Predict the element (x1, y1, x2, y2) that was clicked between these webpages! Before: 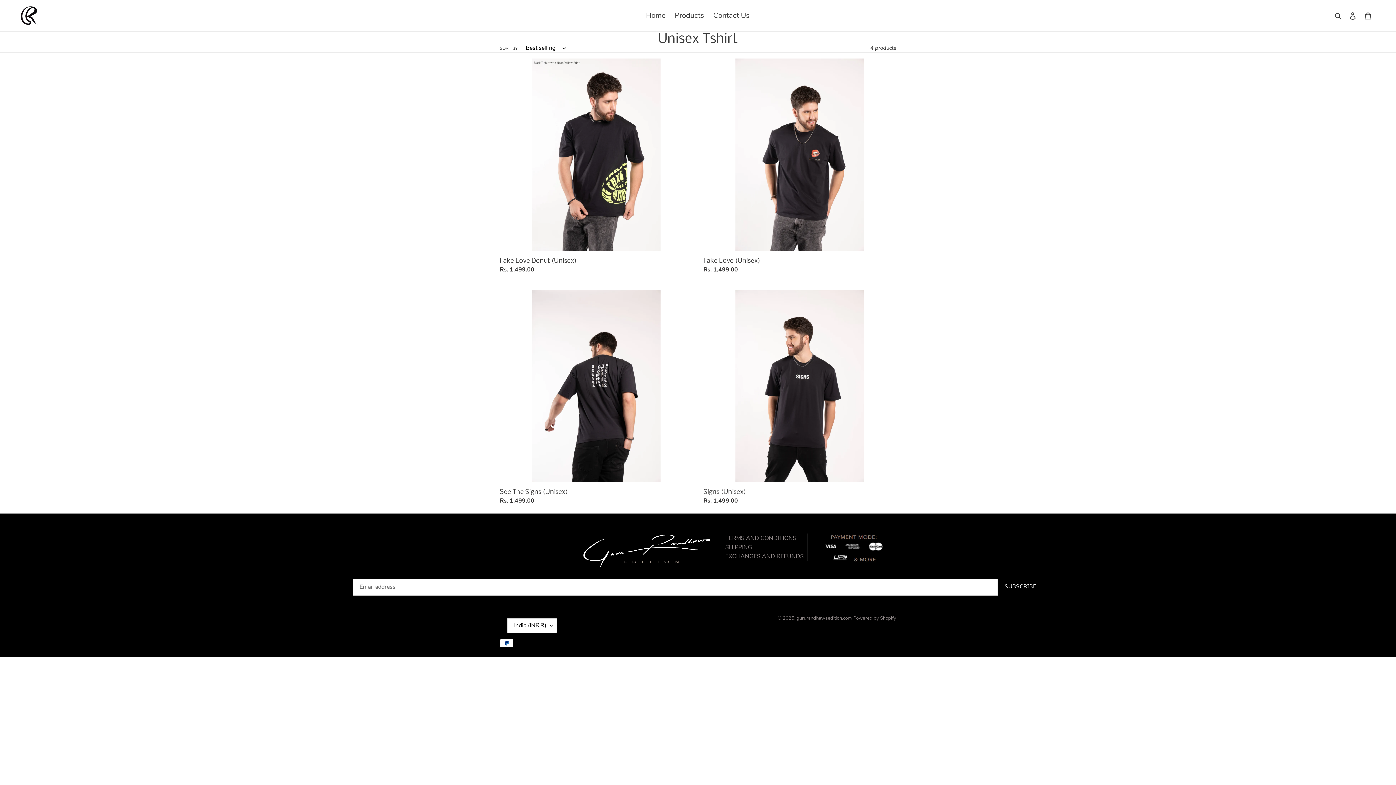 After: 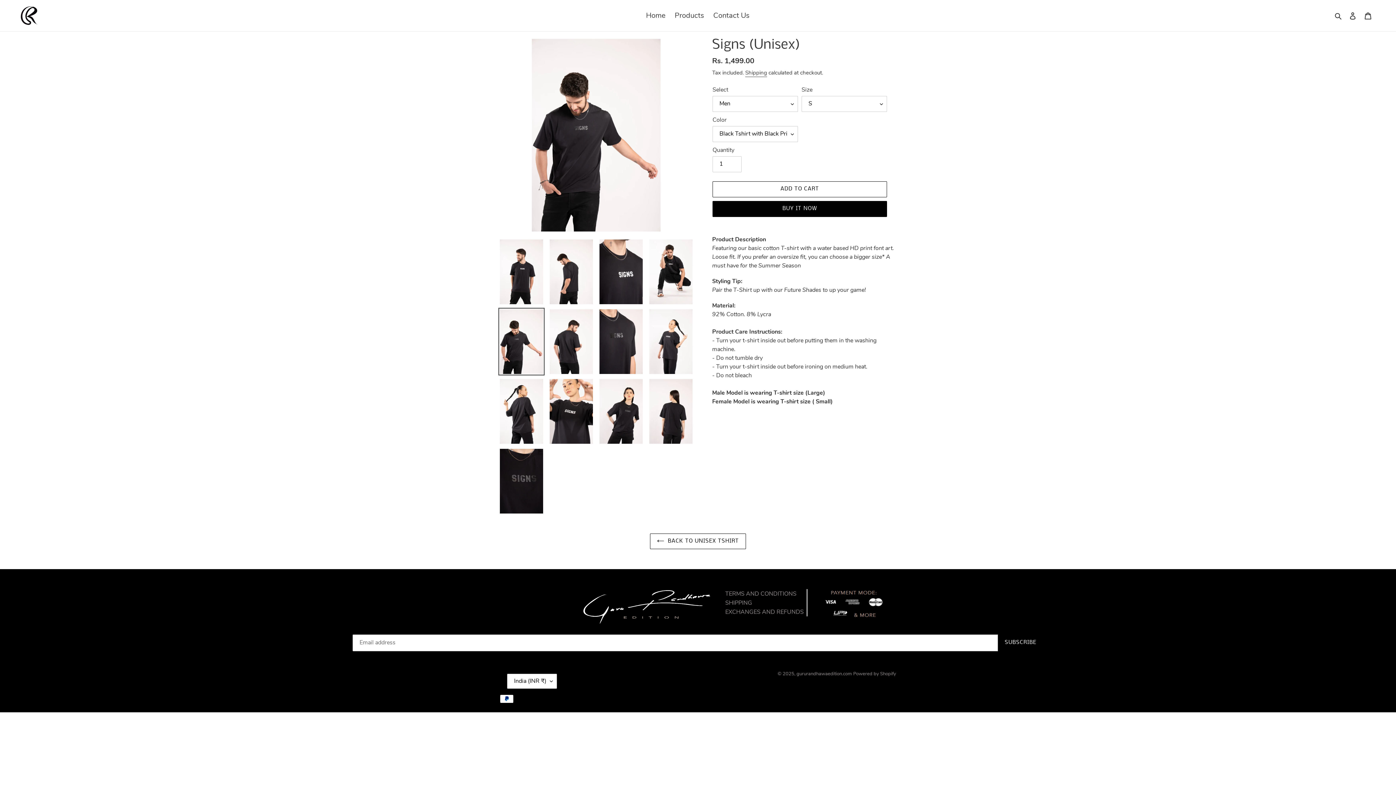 Action: label: Signs (Unisex) bbox: (703, 289, 896, 508)